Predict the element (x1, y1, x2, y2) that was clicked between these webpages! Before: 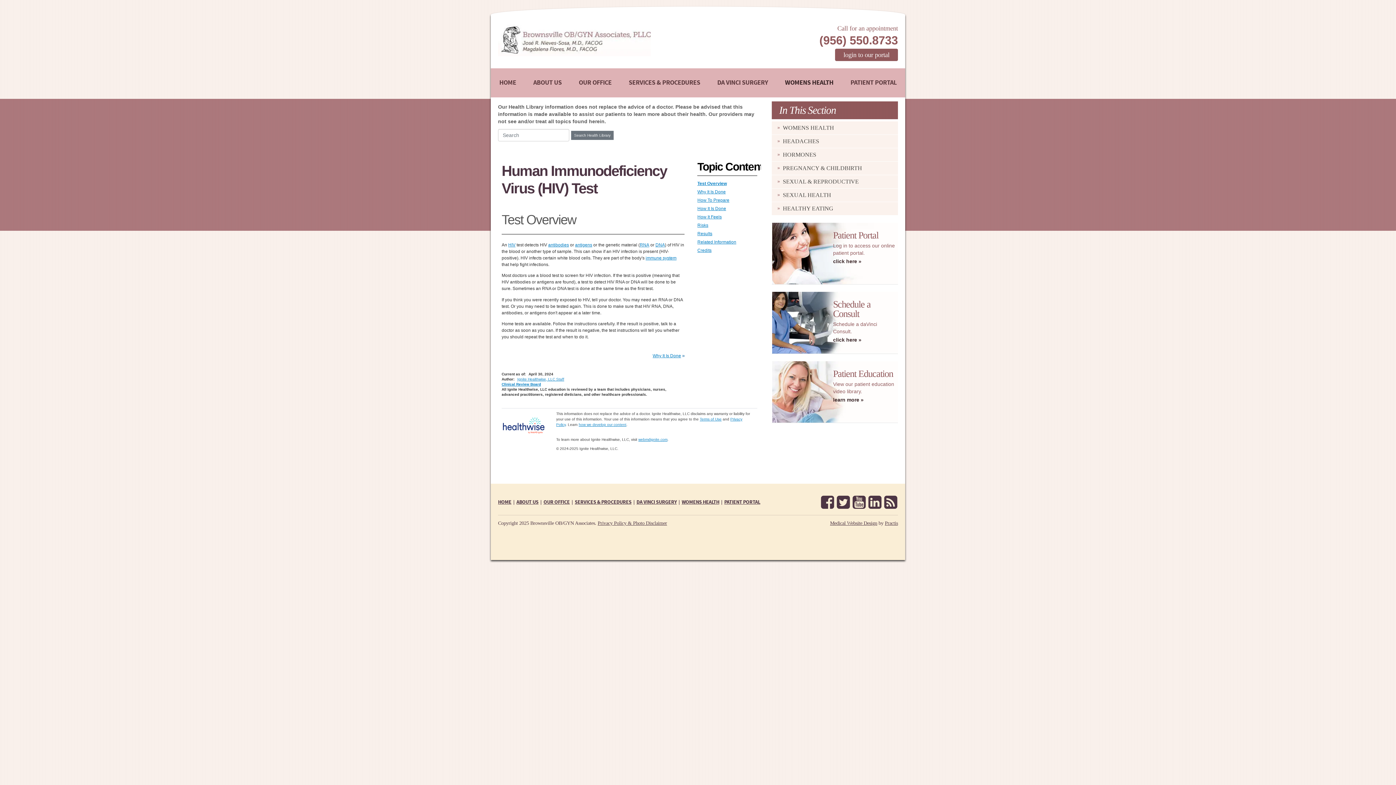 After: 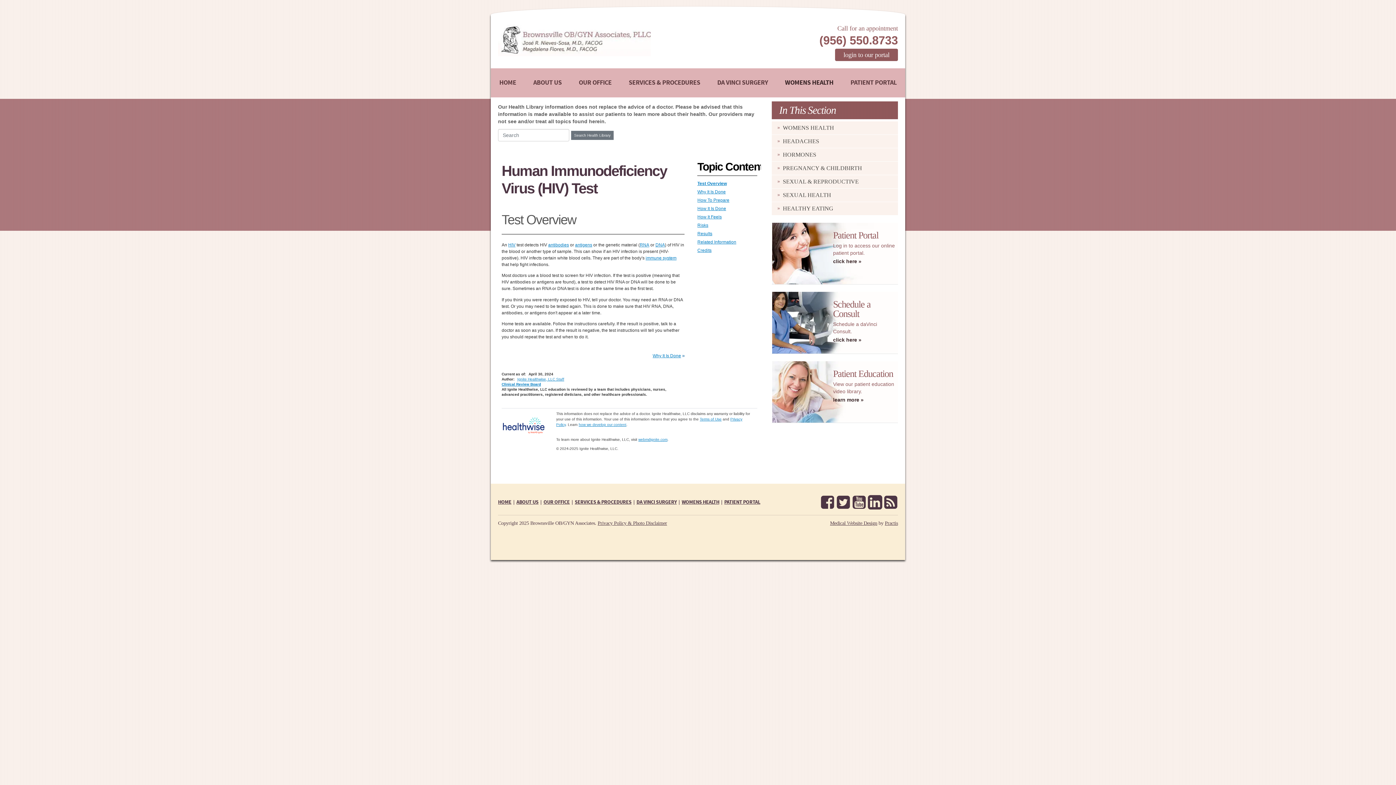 Action: bbox: (868, 495, 881, 510) label: linkedin